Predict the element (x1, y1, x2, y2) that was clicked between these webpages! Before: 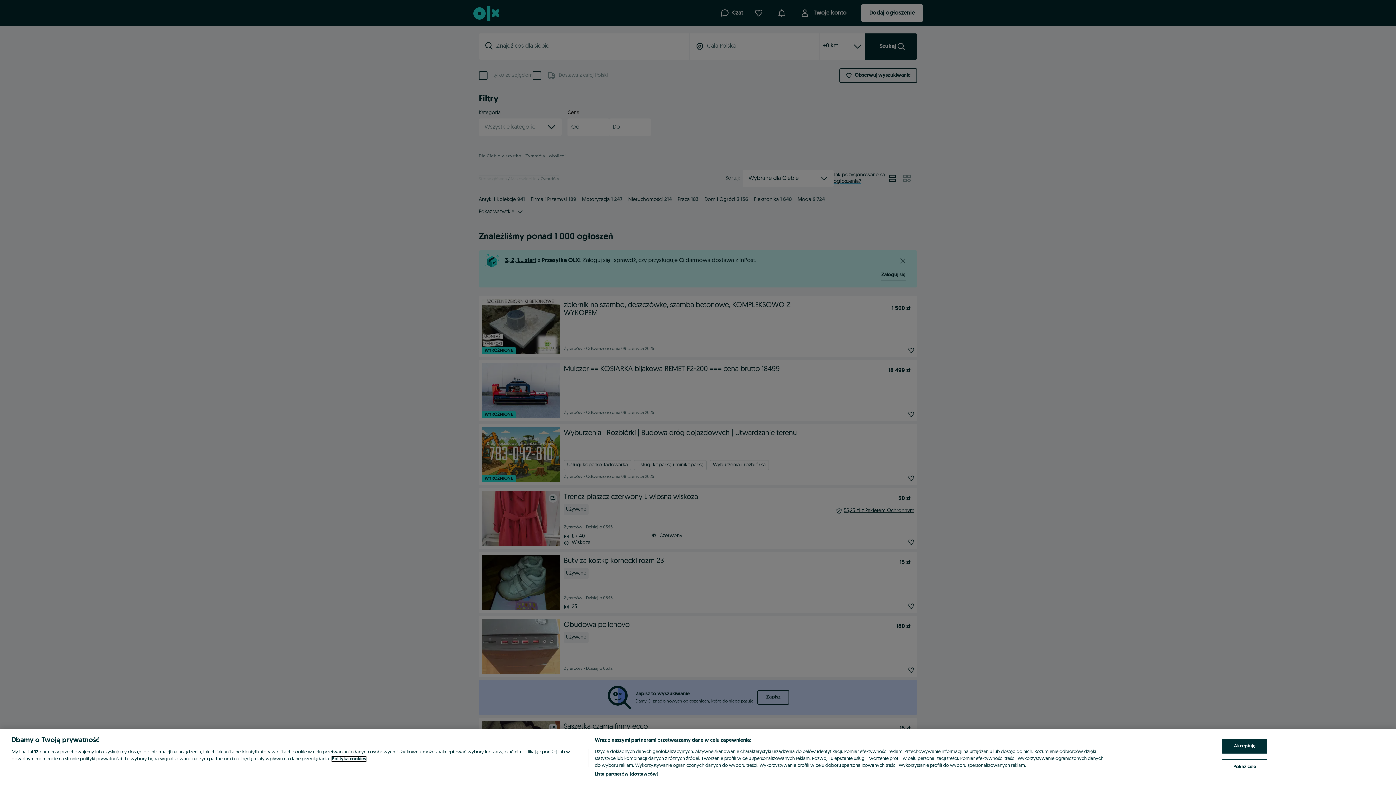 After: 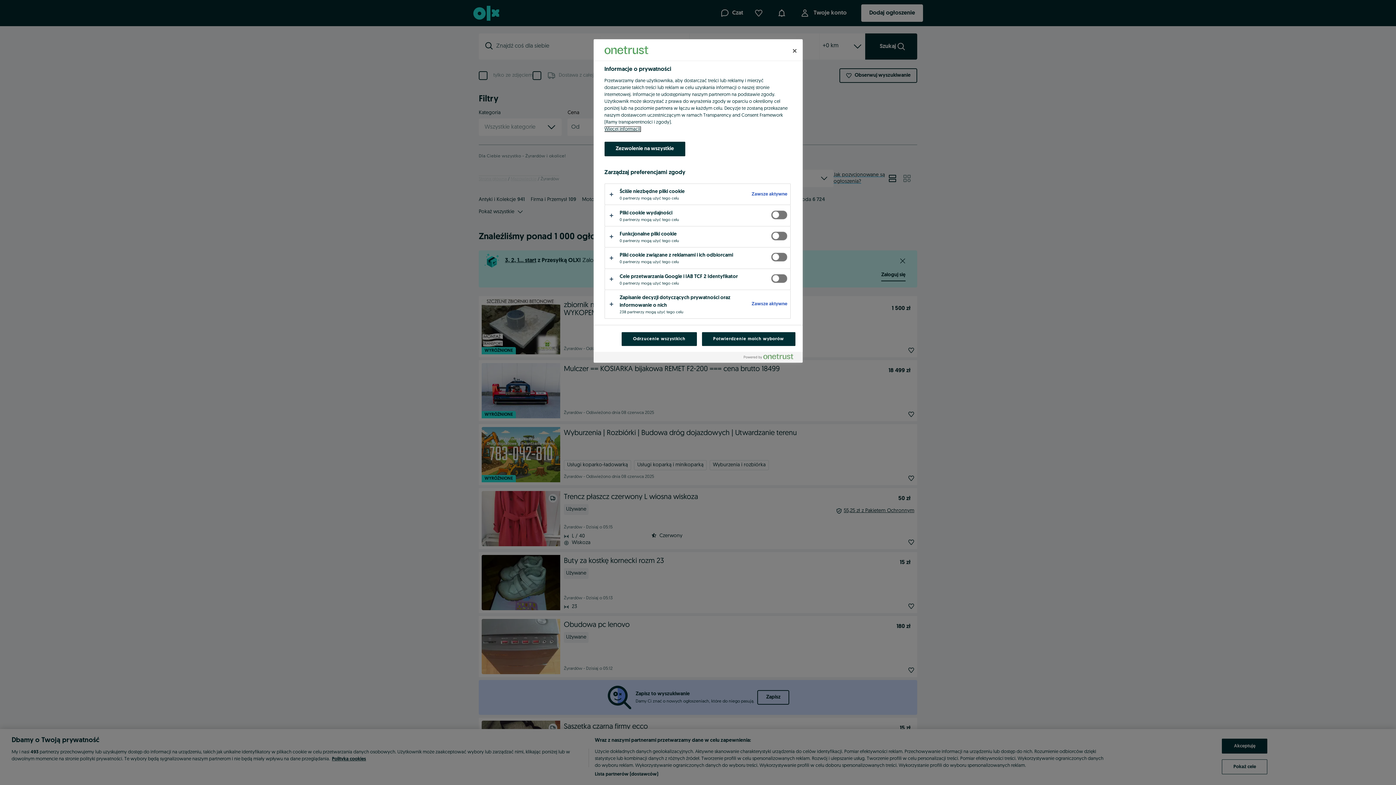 Action: label: Pokaż cele bbox: (1222, 759, 1267, 774)